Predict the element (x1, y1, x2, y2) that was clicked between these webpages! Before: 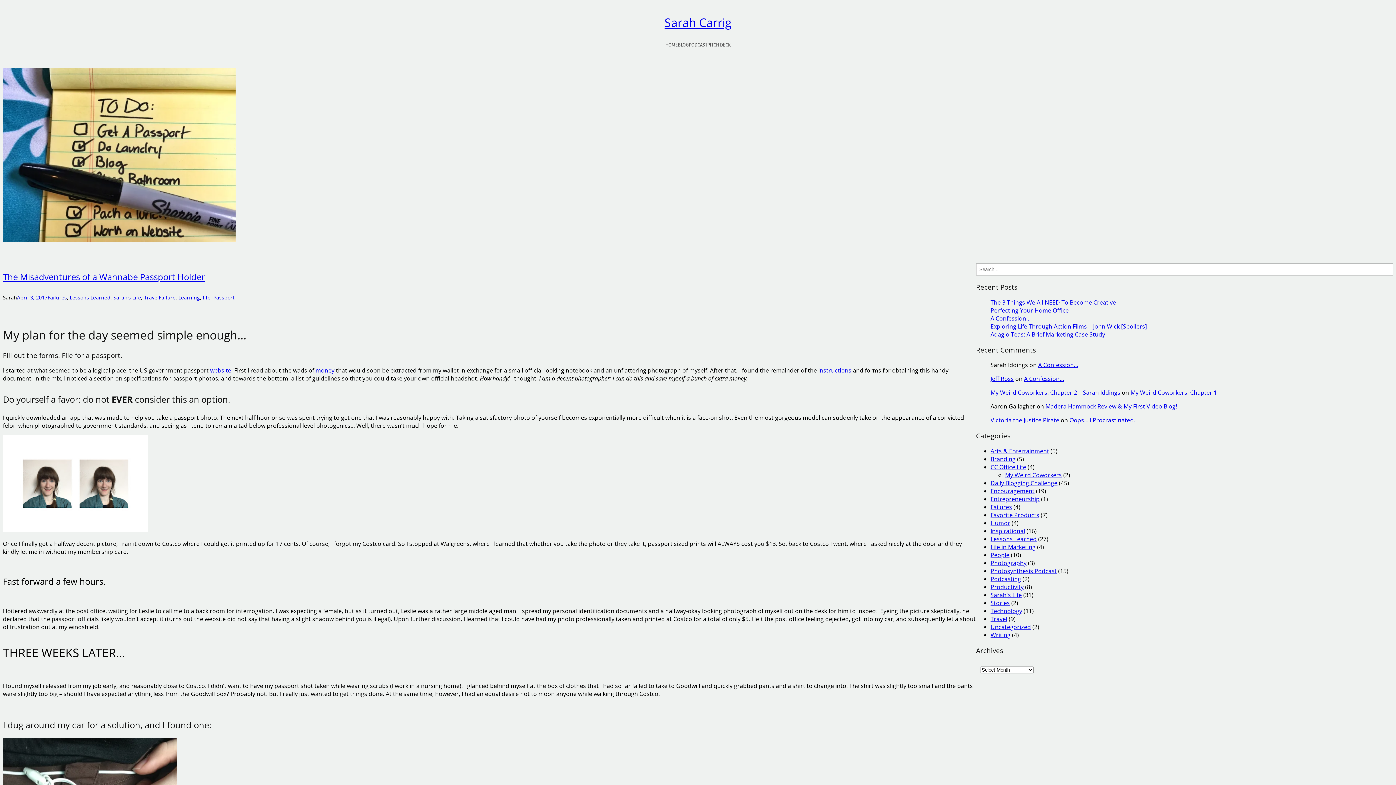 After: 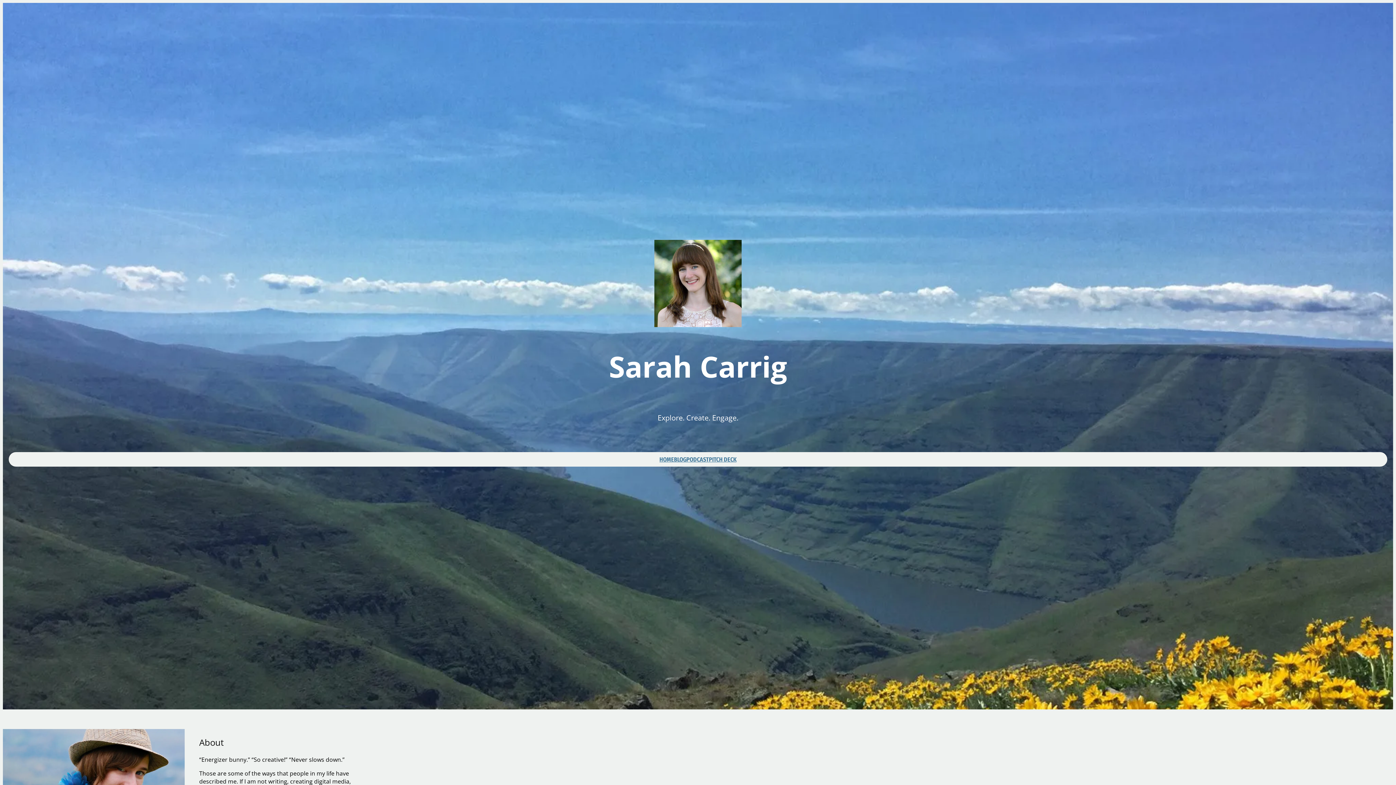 Action: label: Sarah Carrig bbox: (664, 14, 731, 30)